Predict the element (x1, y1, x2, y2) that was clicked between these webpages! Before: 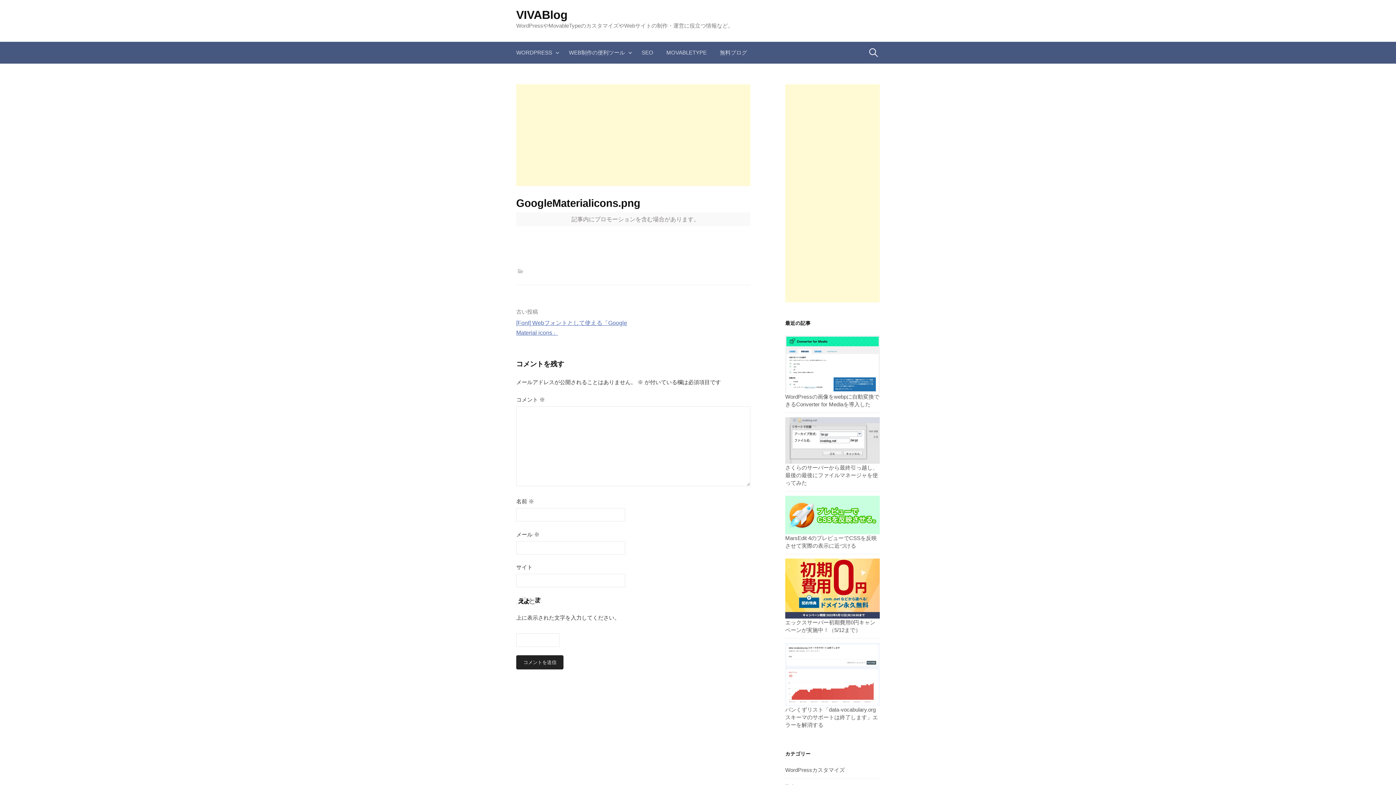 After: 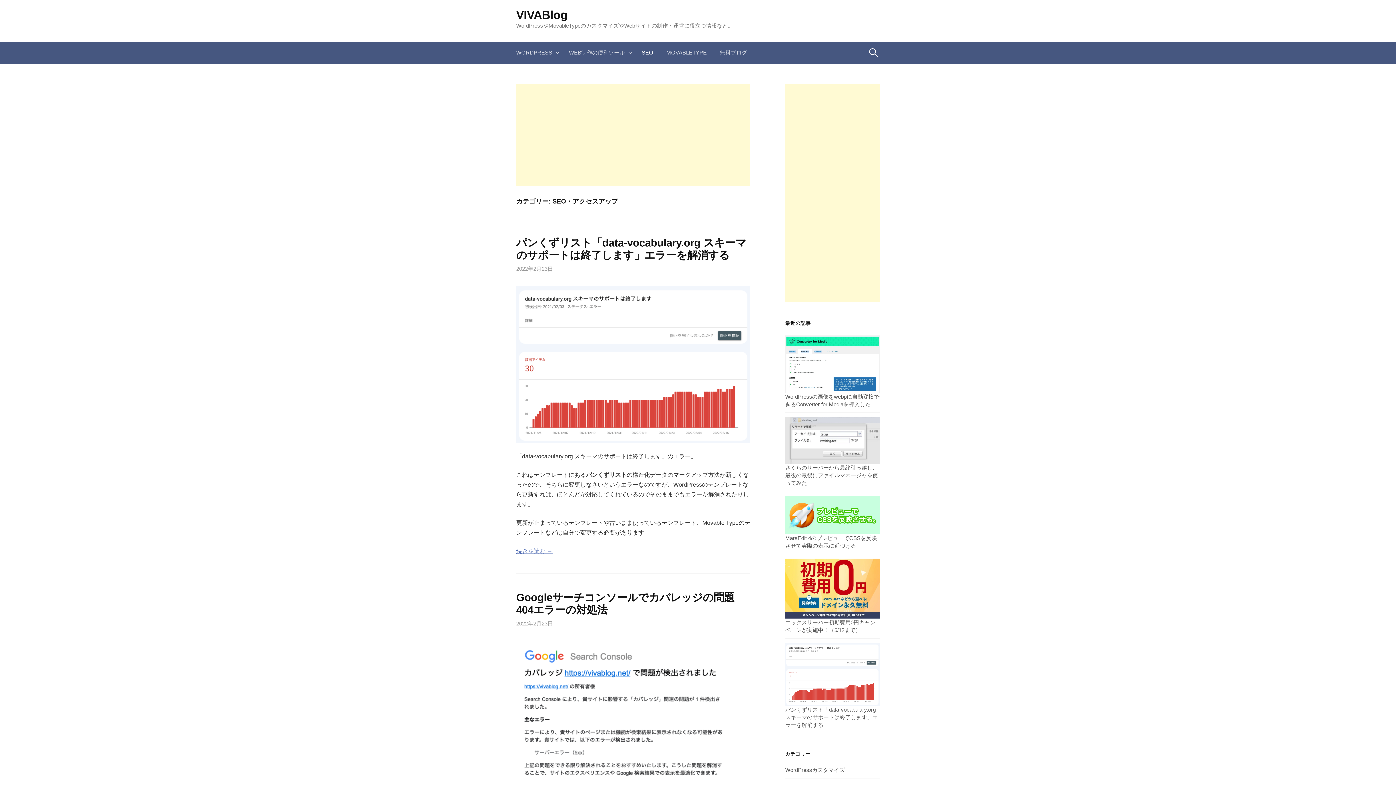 Action: label: SEO bbox: (635, 41, 660, 63)